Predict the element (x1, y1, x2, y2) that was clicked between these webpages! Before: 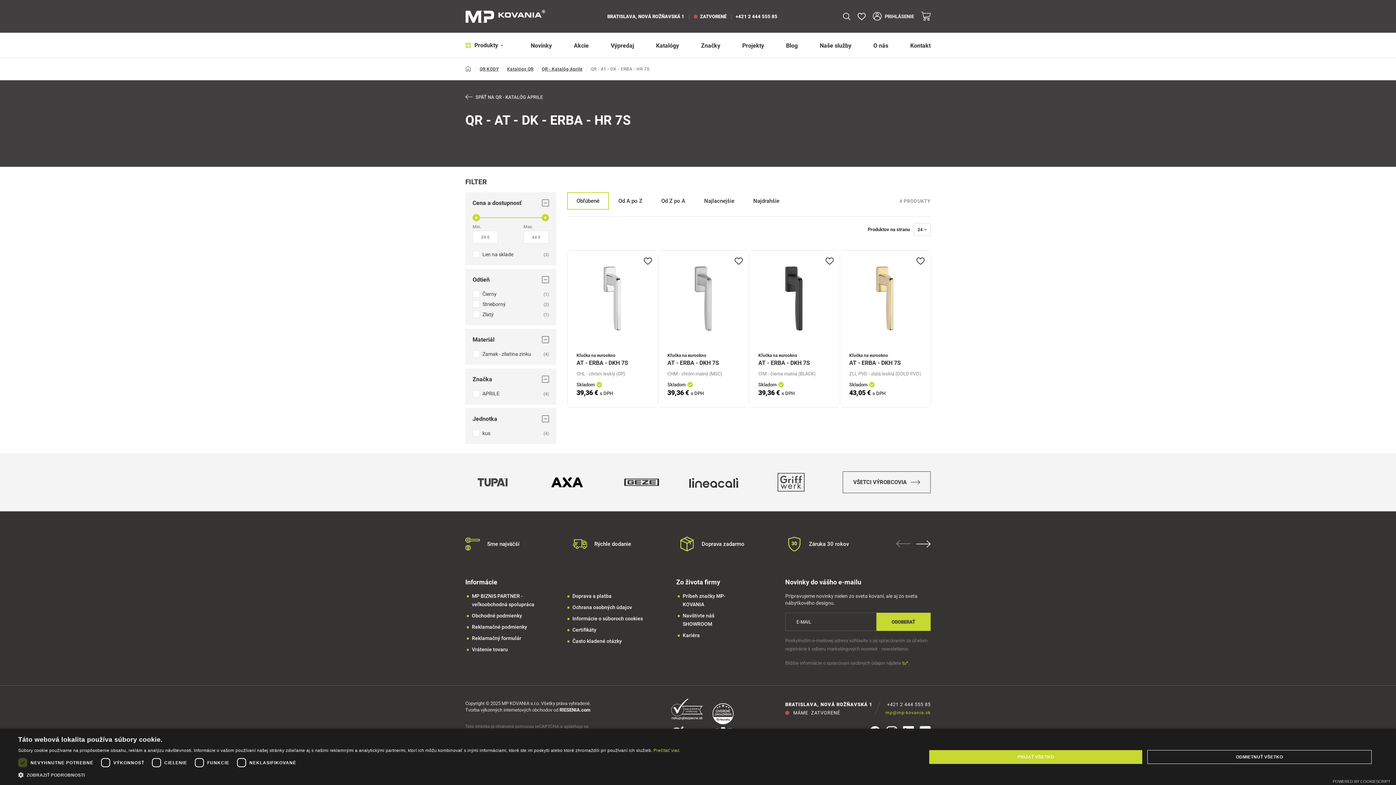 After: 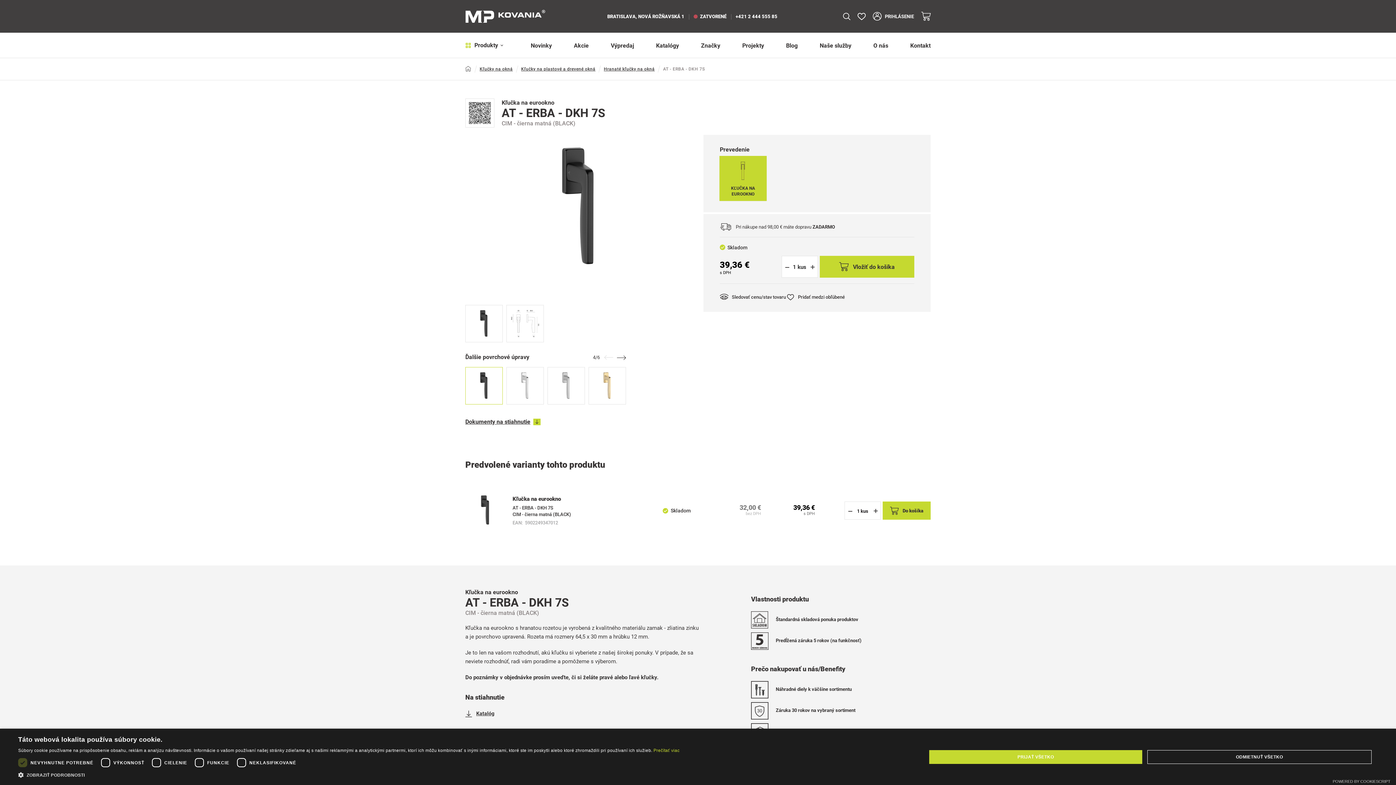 Action: label: Kľučka na eurookno
AT - ERBA - DKH 7S
CIM - čierna matná (BLACK)
Skladom 
39,36 €
s DPH bbox: (749, 250, 840, 407)